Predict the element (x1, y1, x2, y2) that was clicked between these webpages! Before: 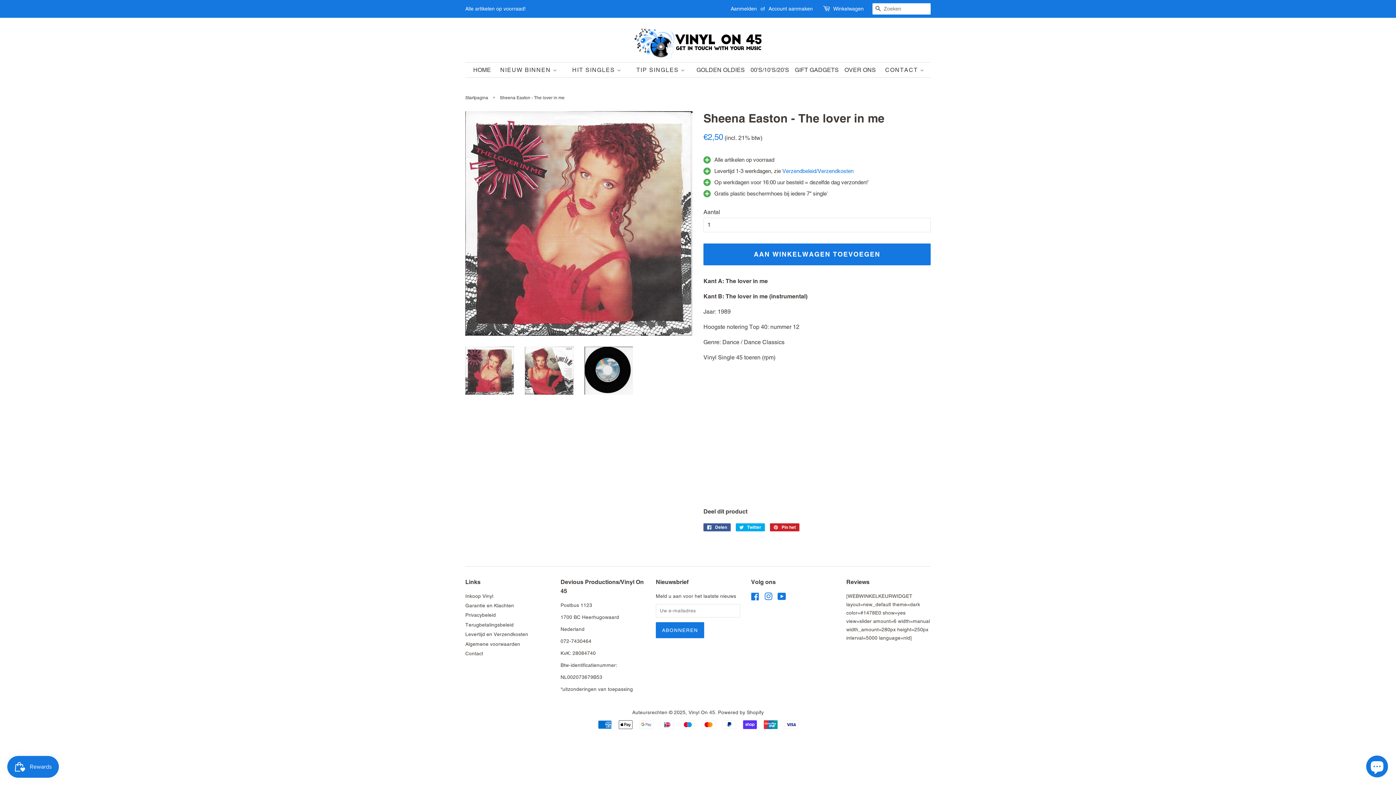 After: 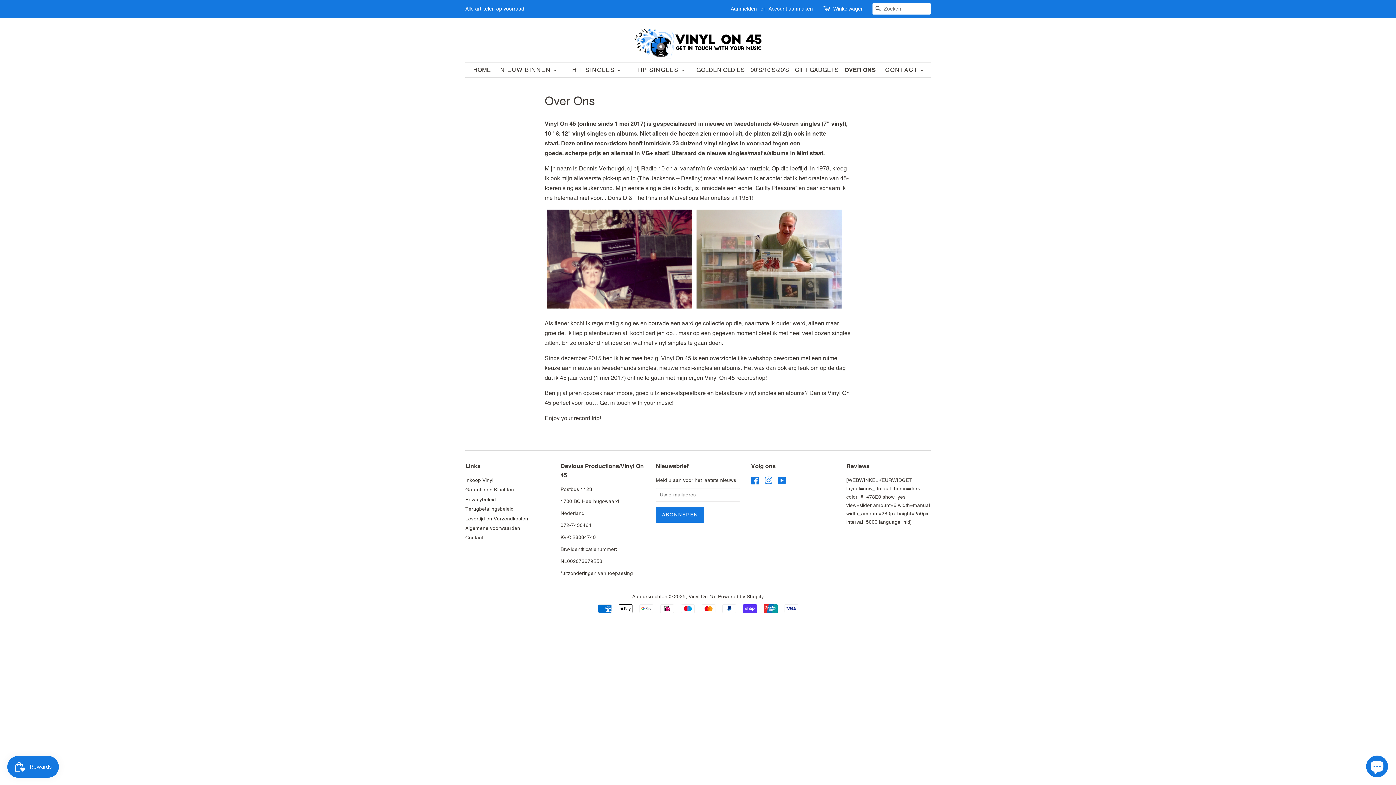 Action: bbox: (842, 62, 877, 77) label: OVER ONS